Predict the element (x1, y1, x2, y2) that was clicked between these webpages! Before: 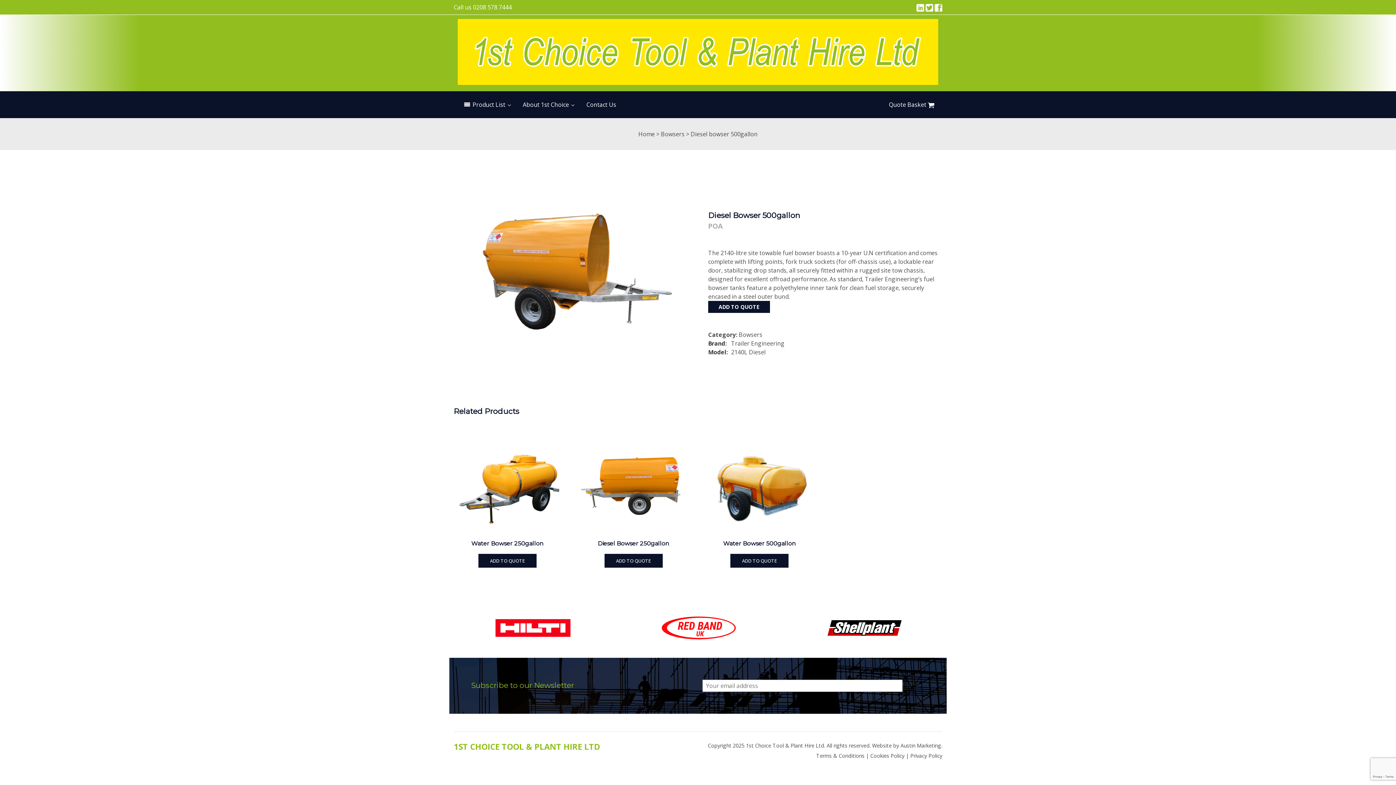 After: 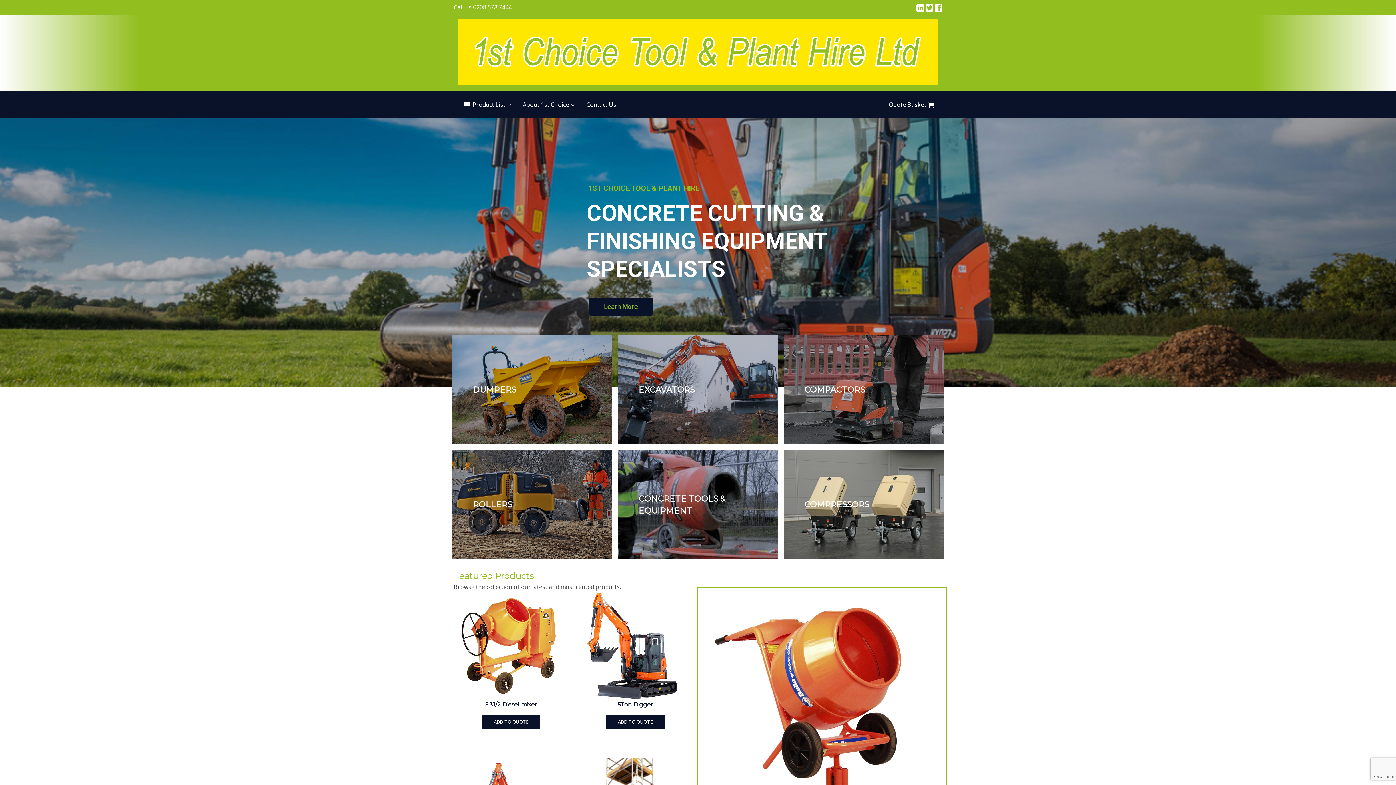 Action: bbox: (453, 82, 942, 90)